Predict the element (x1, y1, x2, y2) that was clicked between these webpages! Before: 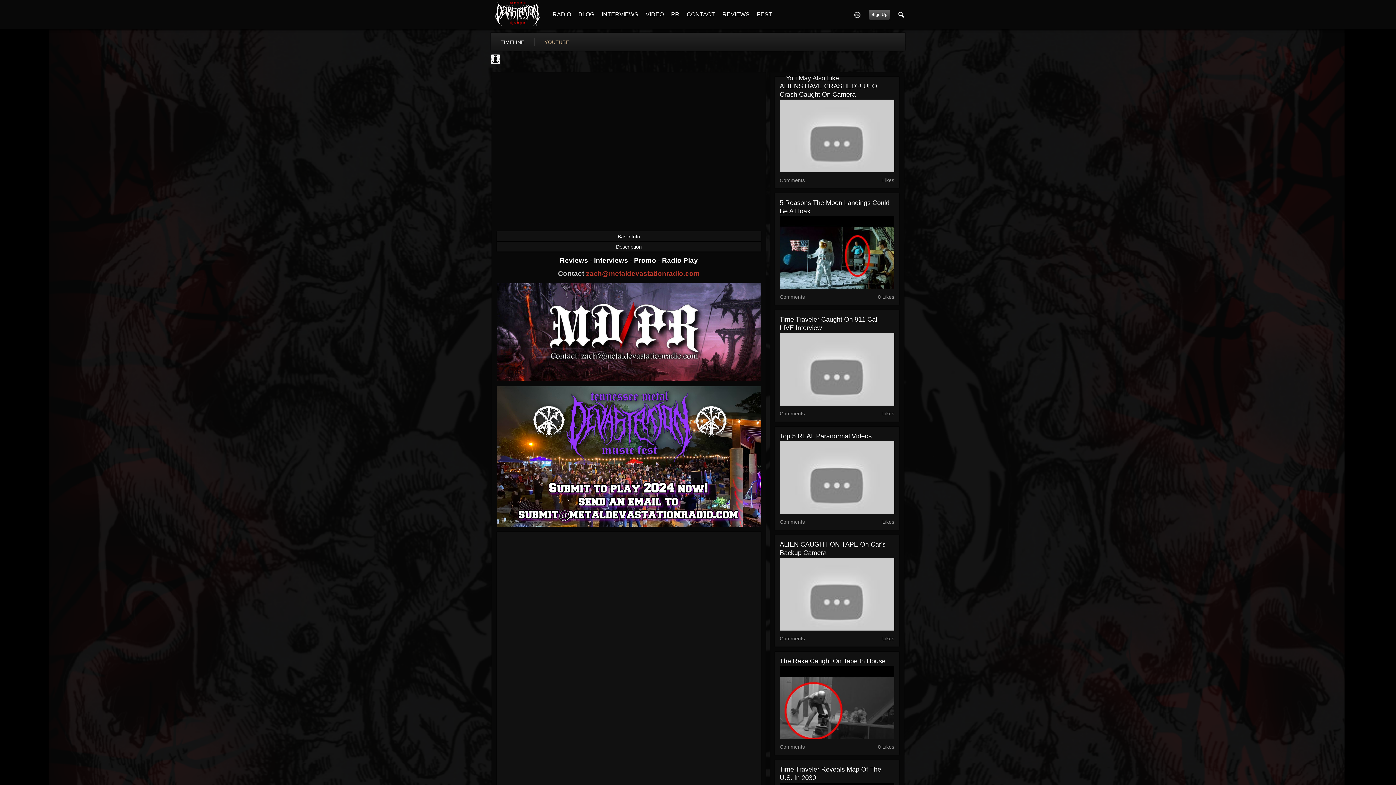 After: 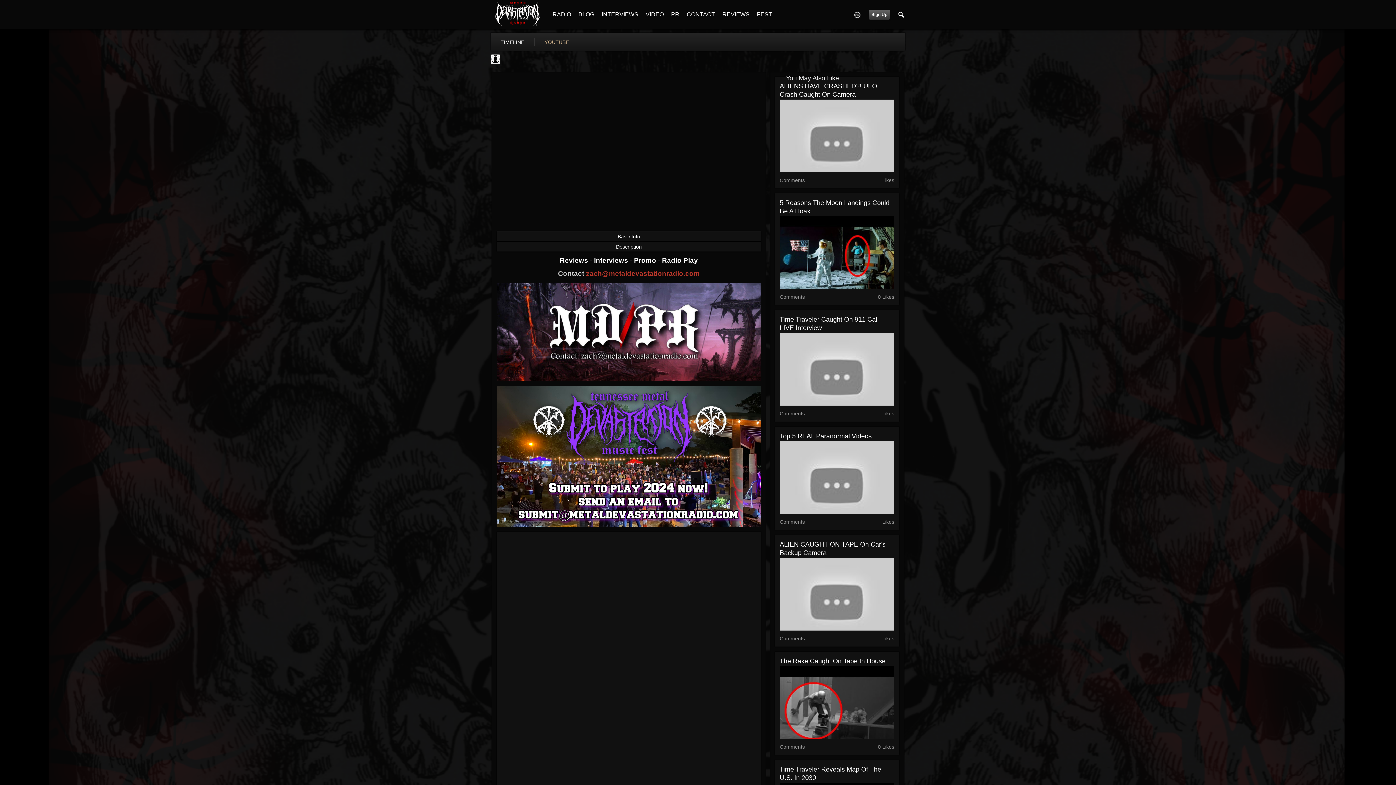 Action: bbox: (779, 481, 894, 486)